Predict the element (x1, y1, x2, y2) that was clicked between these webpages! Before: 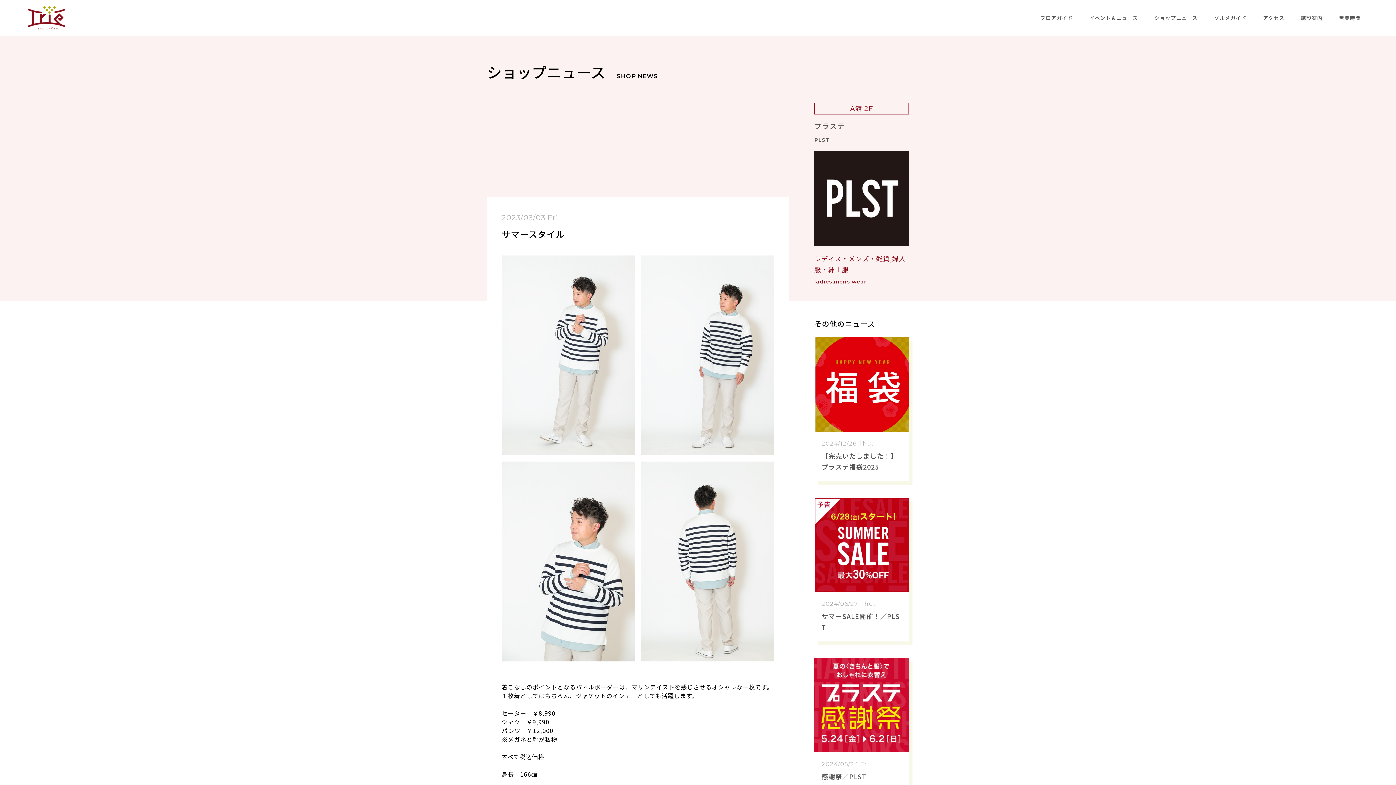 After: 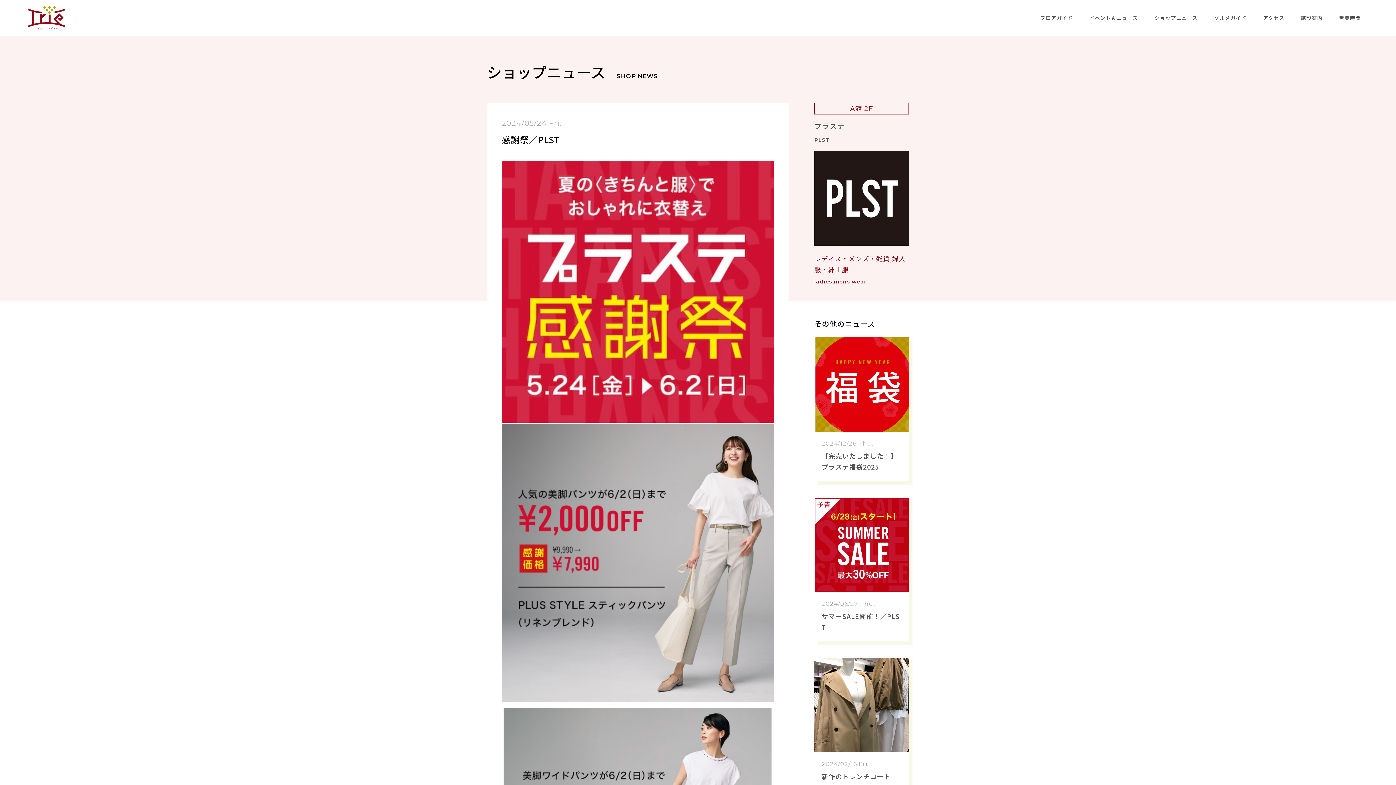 Action: label: 2024/05/24 Fri.

感謝祭／PLST bbox: (814, 658, 909, 791)